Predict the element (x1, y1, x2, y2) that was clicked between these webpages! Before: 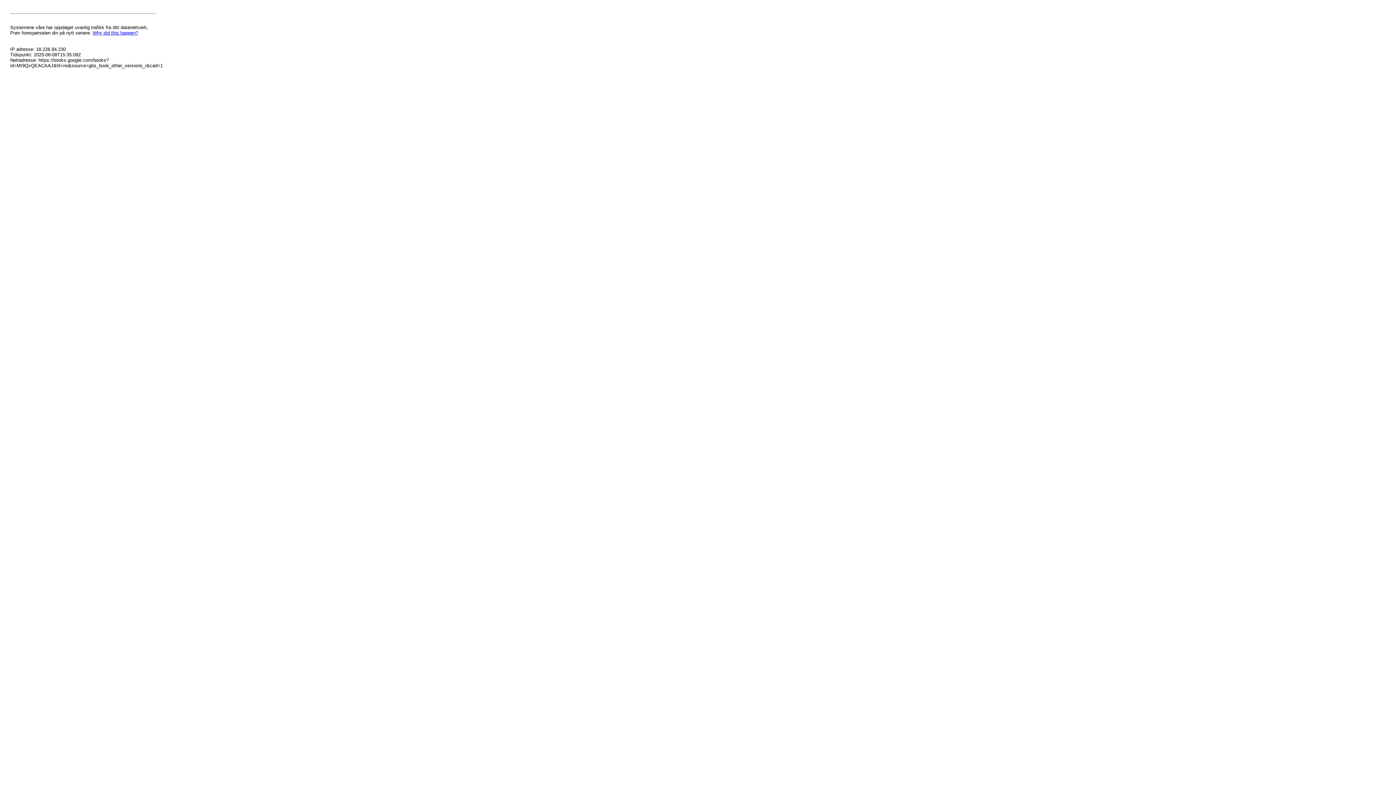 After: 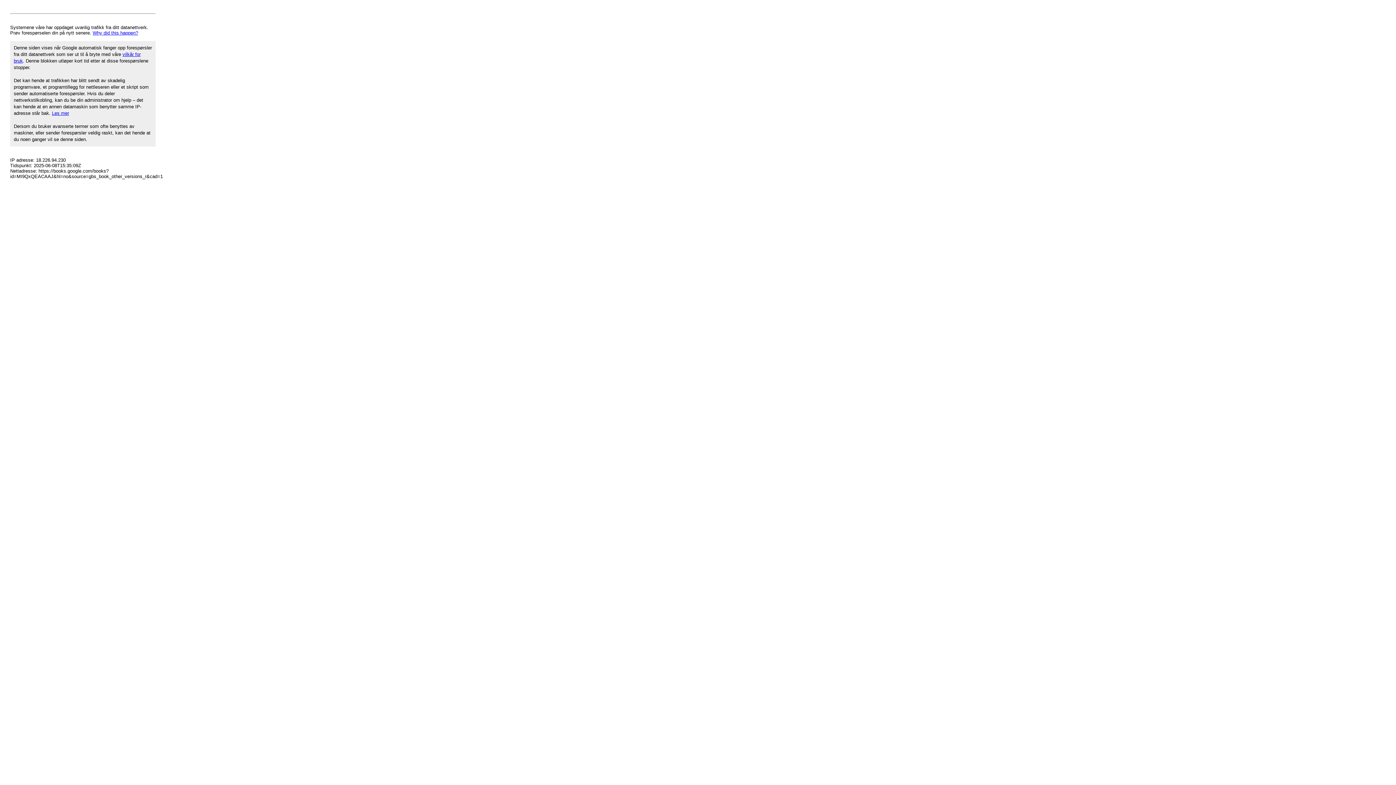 Action: label: Why did this happen? bbox: (92, 30, 138, 35)